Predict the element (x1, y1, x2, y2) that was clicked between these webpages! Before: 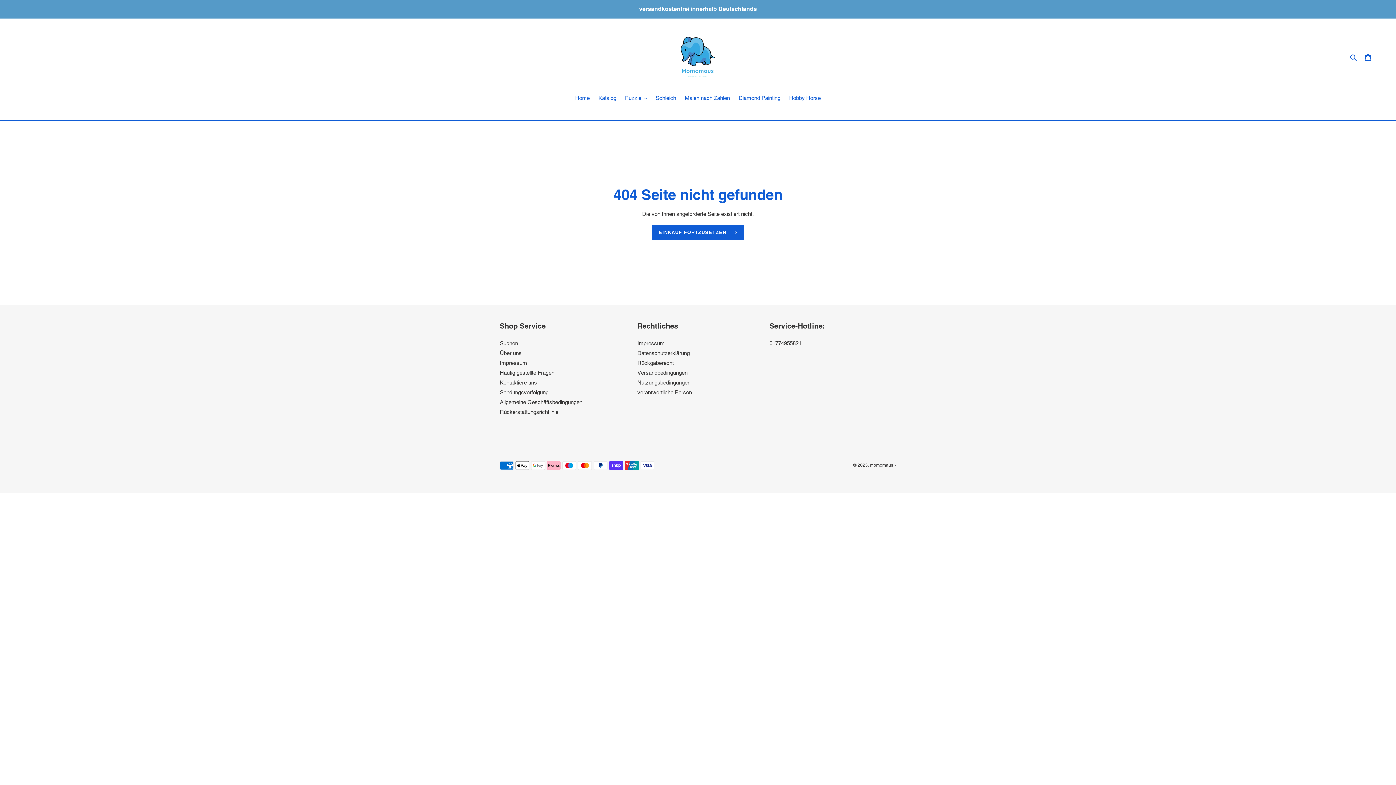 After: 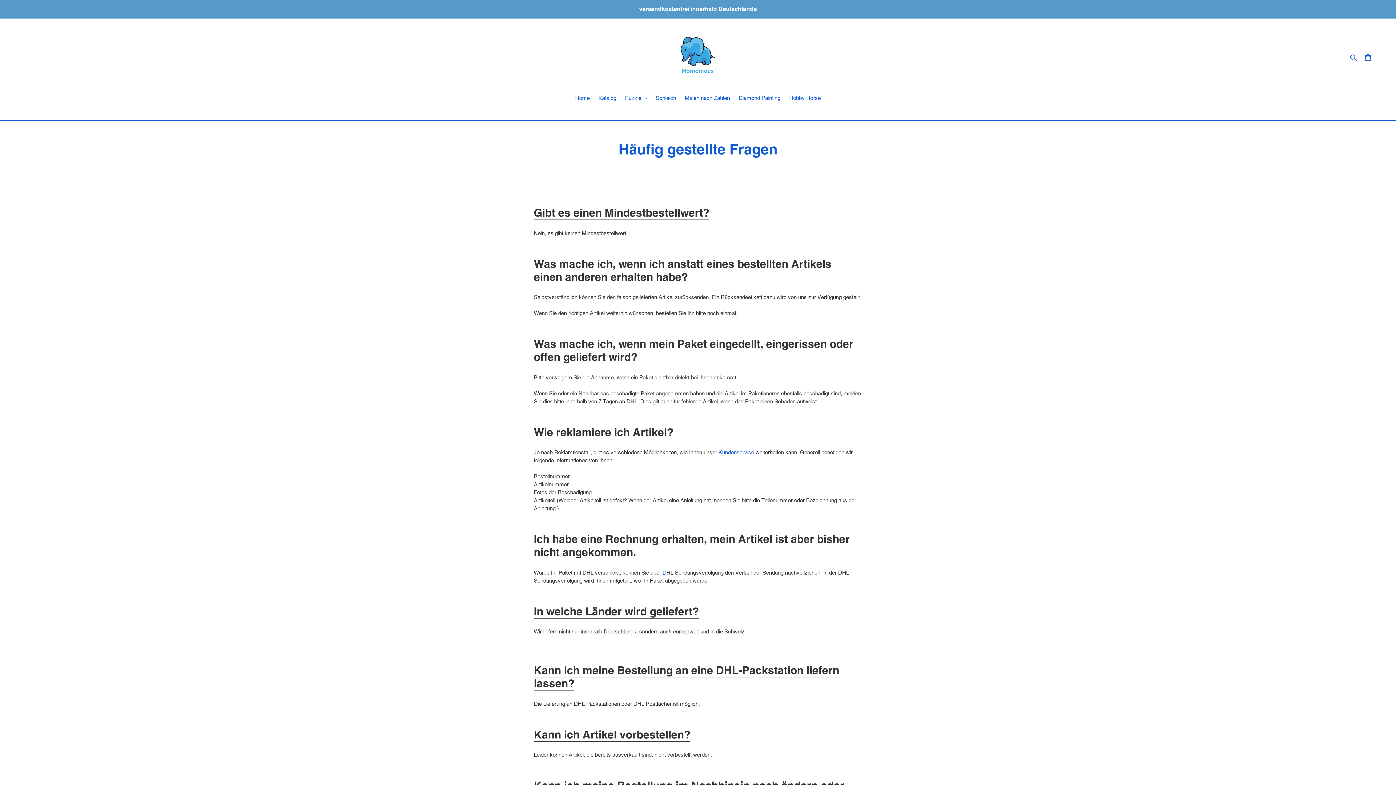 Action: bbox: (500, 369, 554, 375) label: Häufig gestellte Fragen